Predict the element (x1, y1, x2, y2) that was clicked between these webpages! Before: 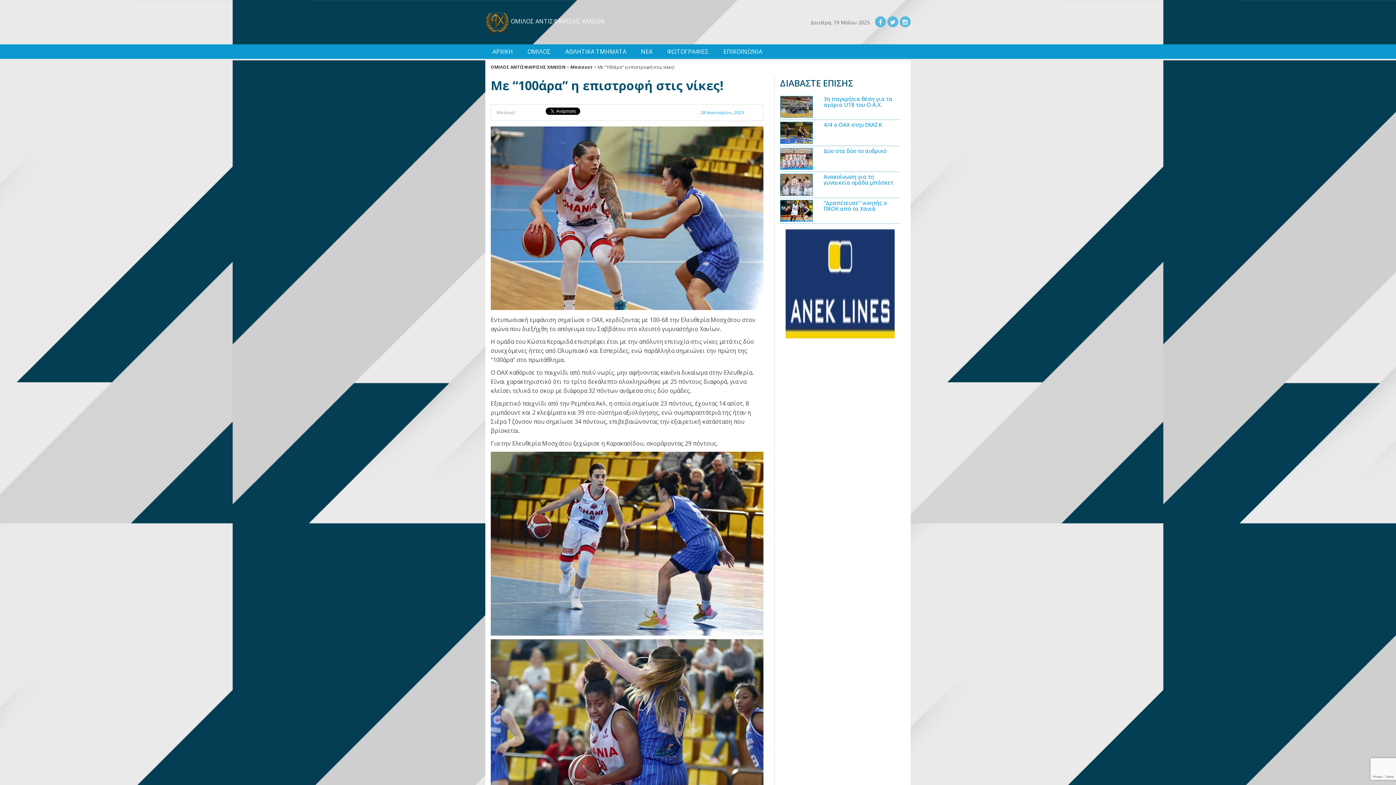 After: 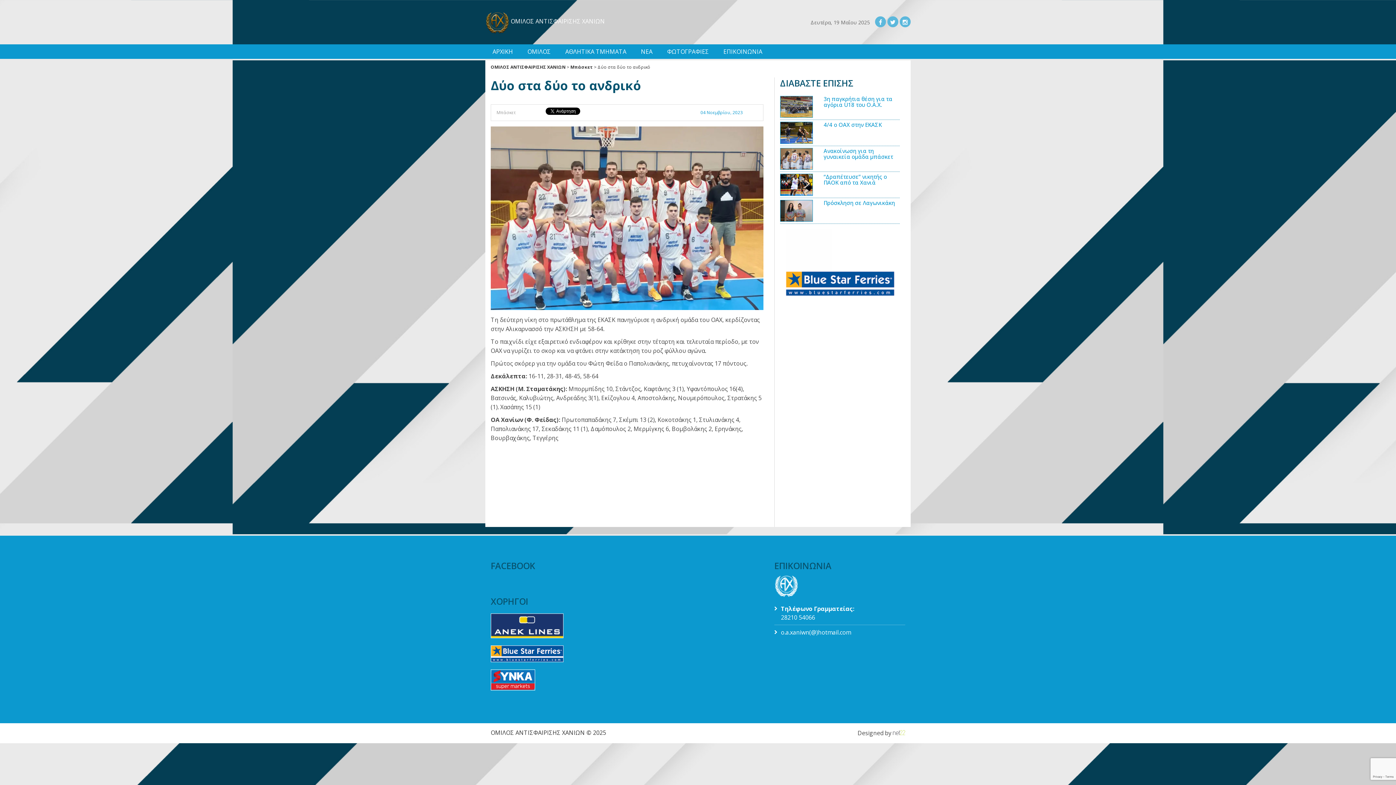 Action: label: Δύο στα δύο το ανδρικό bbox: (823, 147, 886, 154)